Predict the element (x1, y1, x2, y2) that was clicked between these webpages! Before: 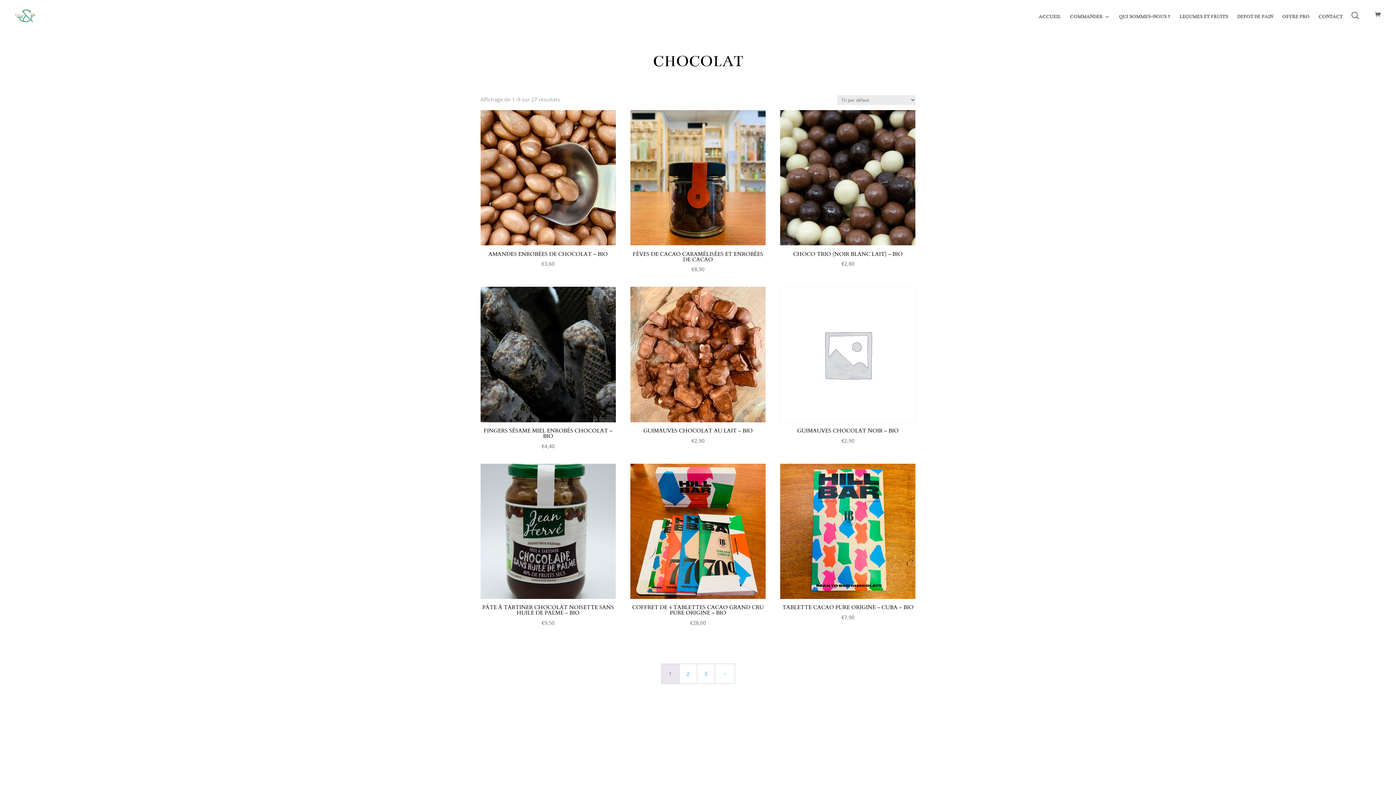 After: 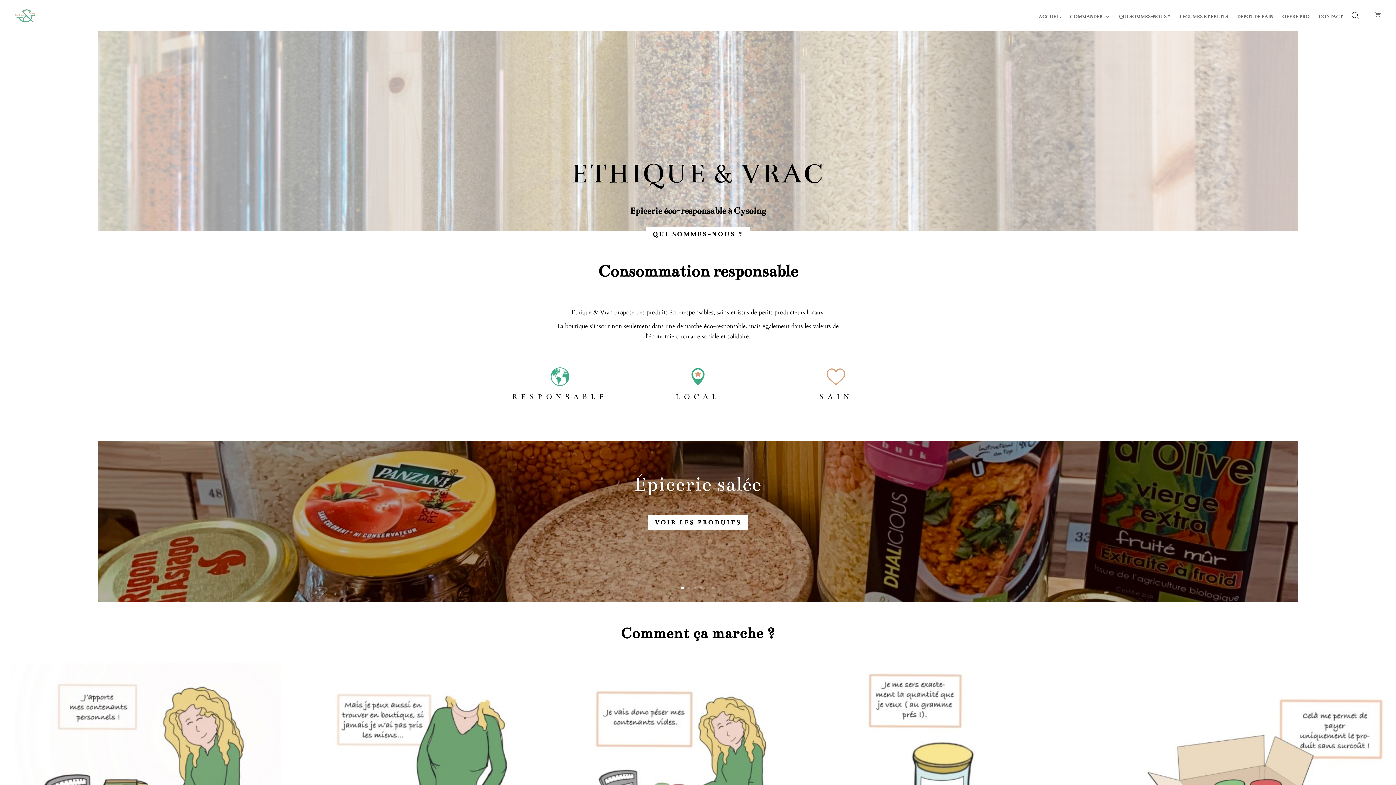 Action: bbox: (12, 12, 40, 18)